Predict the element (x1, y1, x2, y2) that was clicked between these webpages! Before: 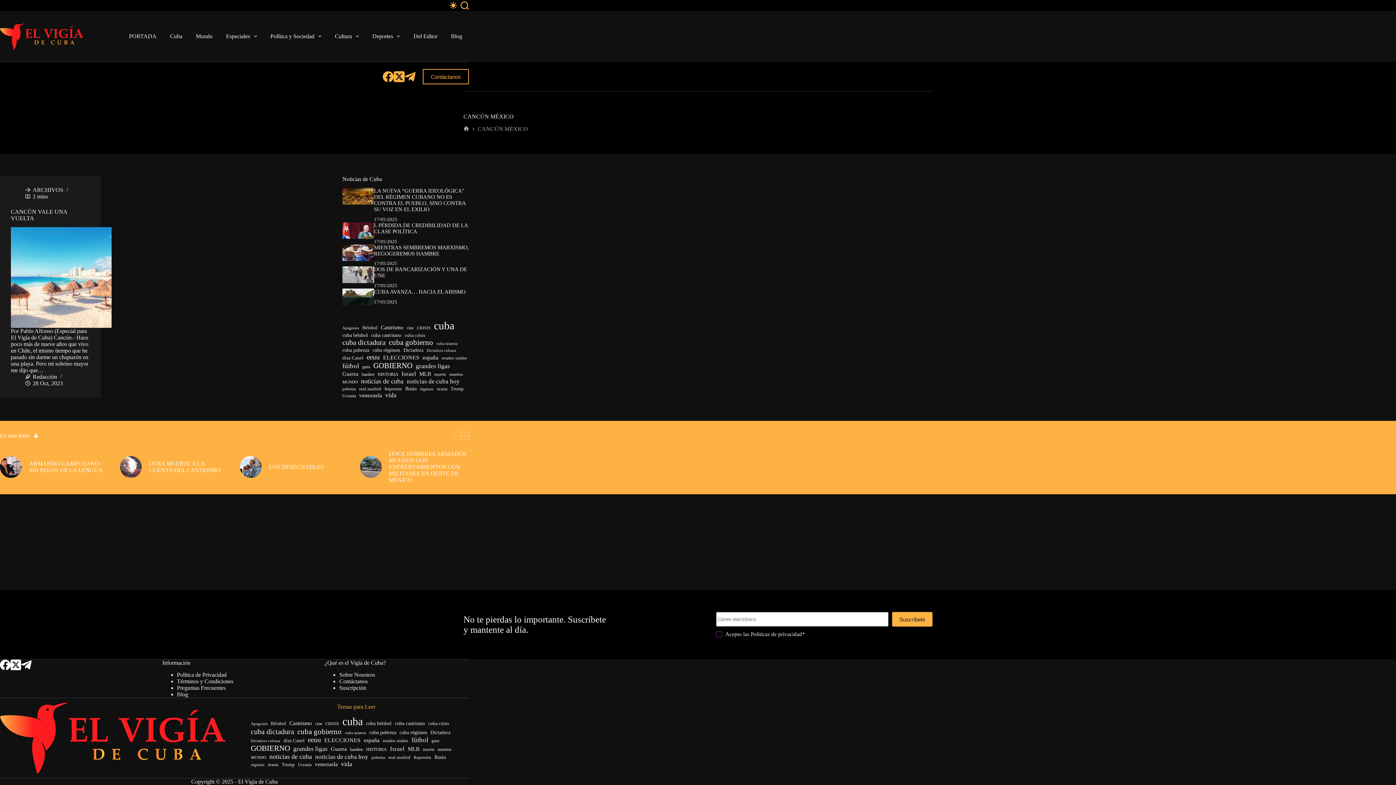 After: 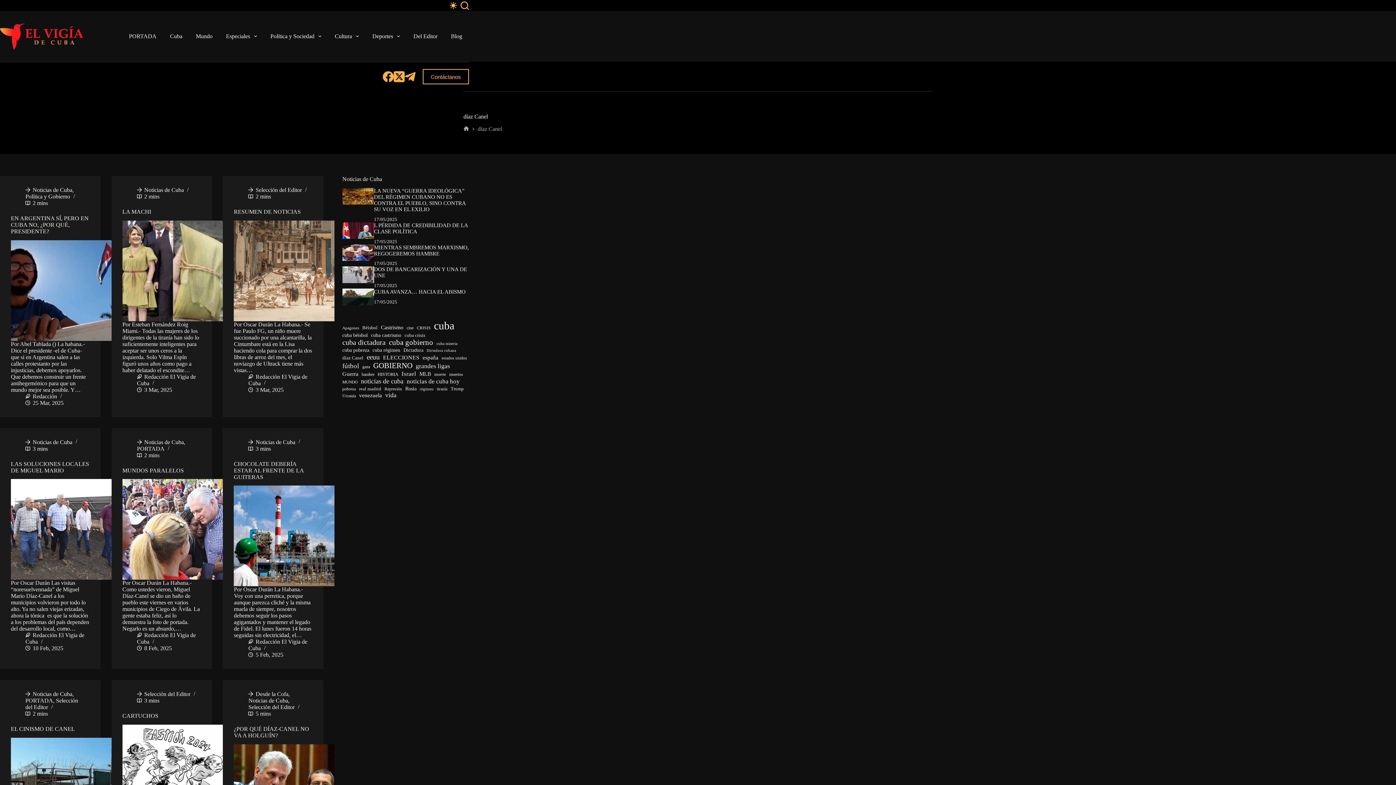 Action: bbox: (283, 738, 304, 744) label: díaz Canel (270 elementos)